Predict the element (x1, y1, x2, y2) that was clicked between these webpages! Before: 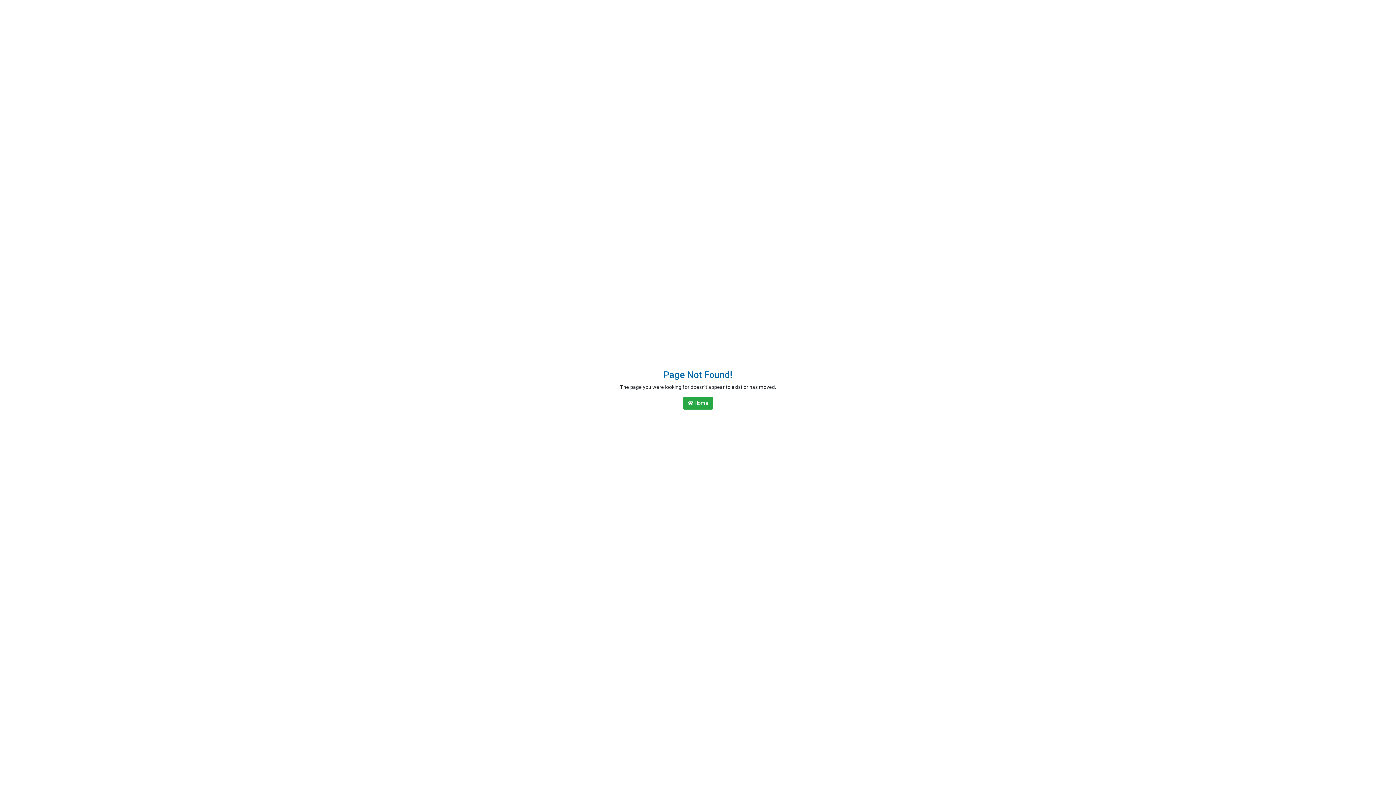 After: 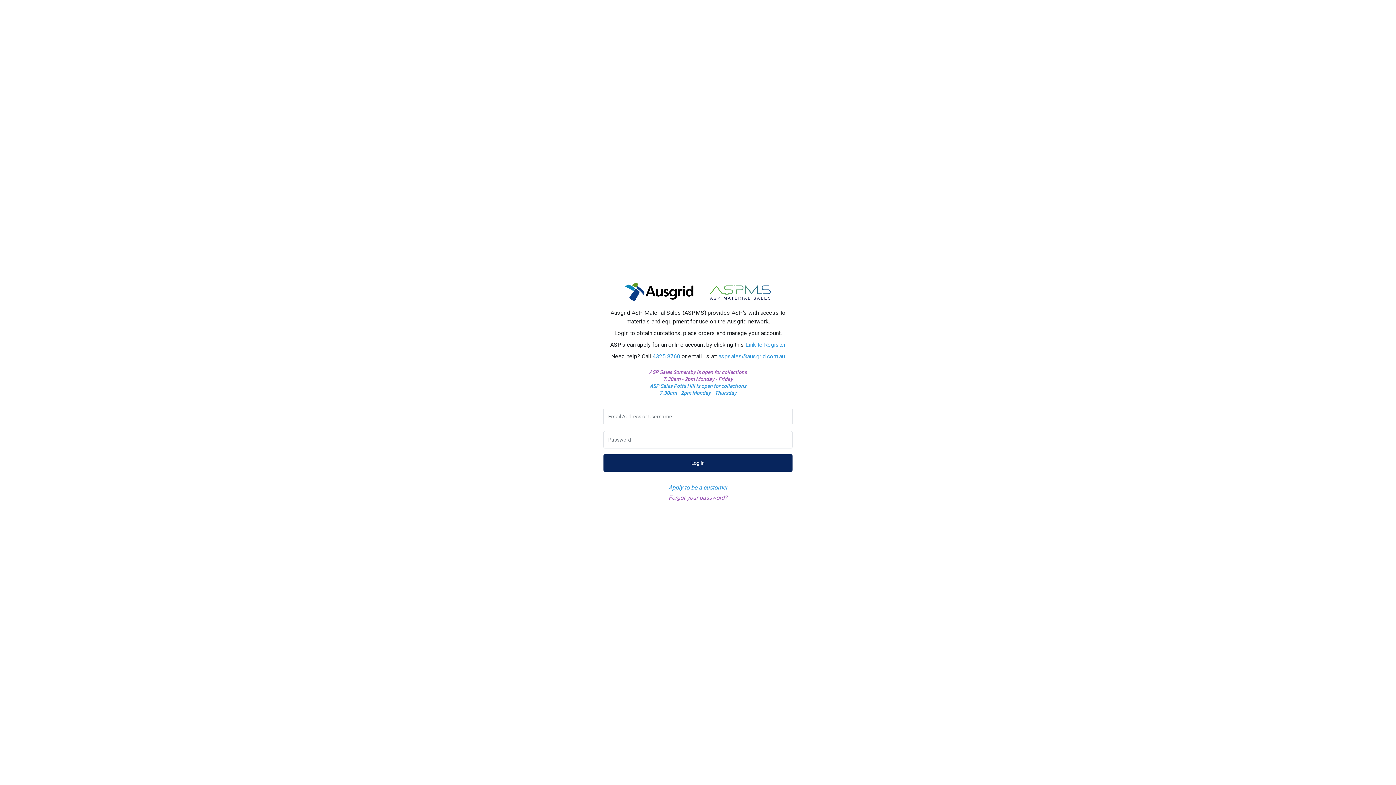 Action: bbox: (683, 397, 713, 409) label:  Home